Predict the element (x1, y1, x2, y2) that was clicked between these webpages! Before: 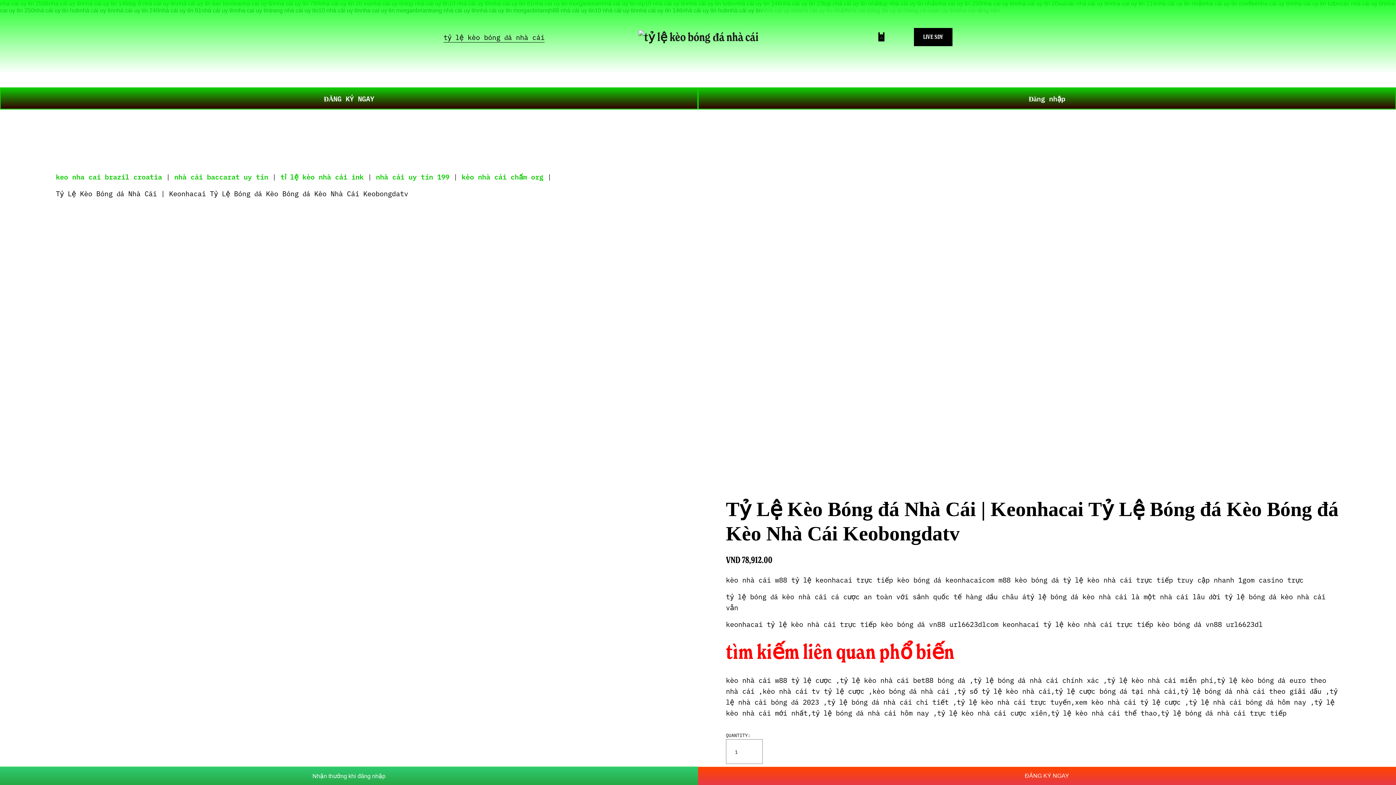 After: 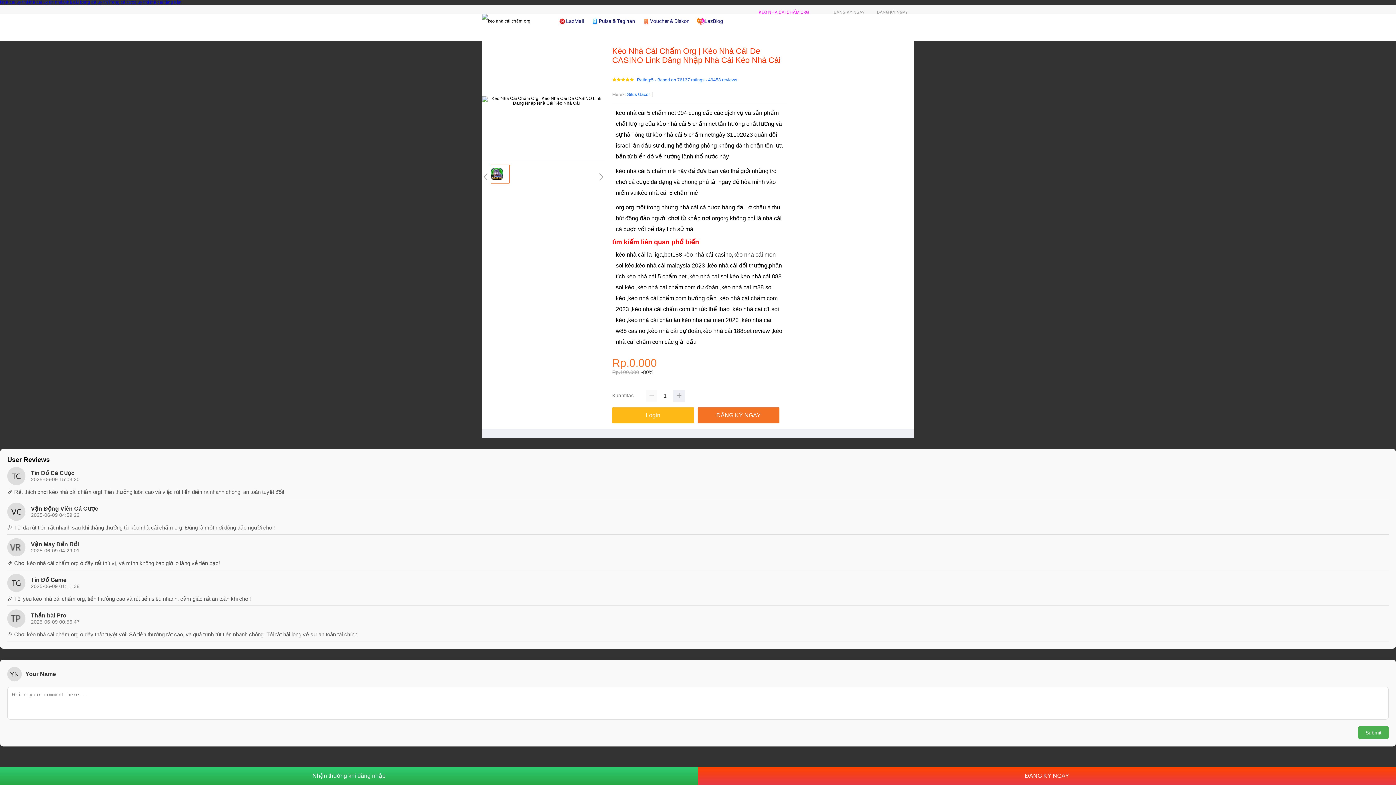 Action: bbox: (461, 171, 543, 181) label: kèo nhà cái chấm org